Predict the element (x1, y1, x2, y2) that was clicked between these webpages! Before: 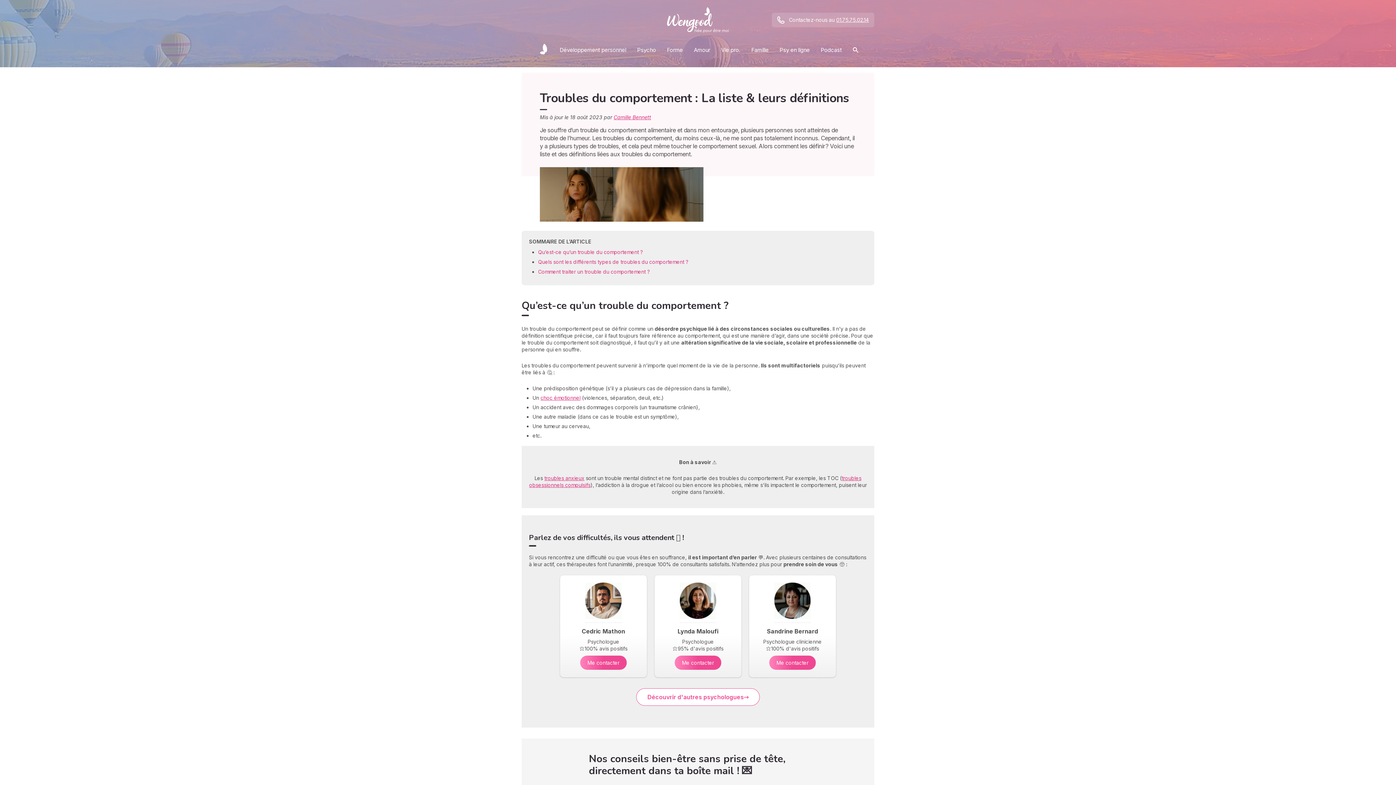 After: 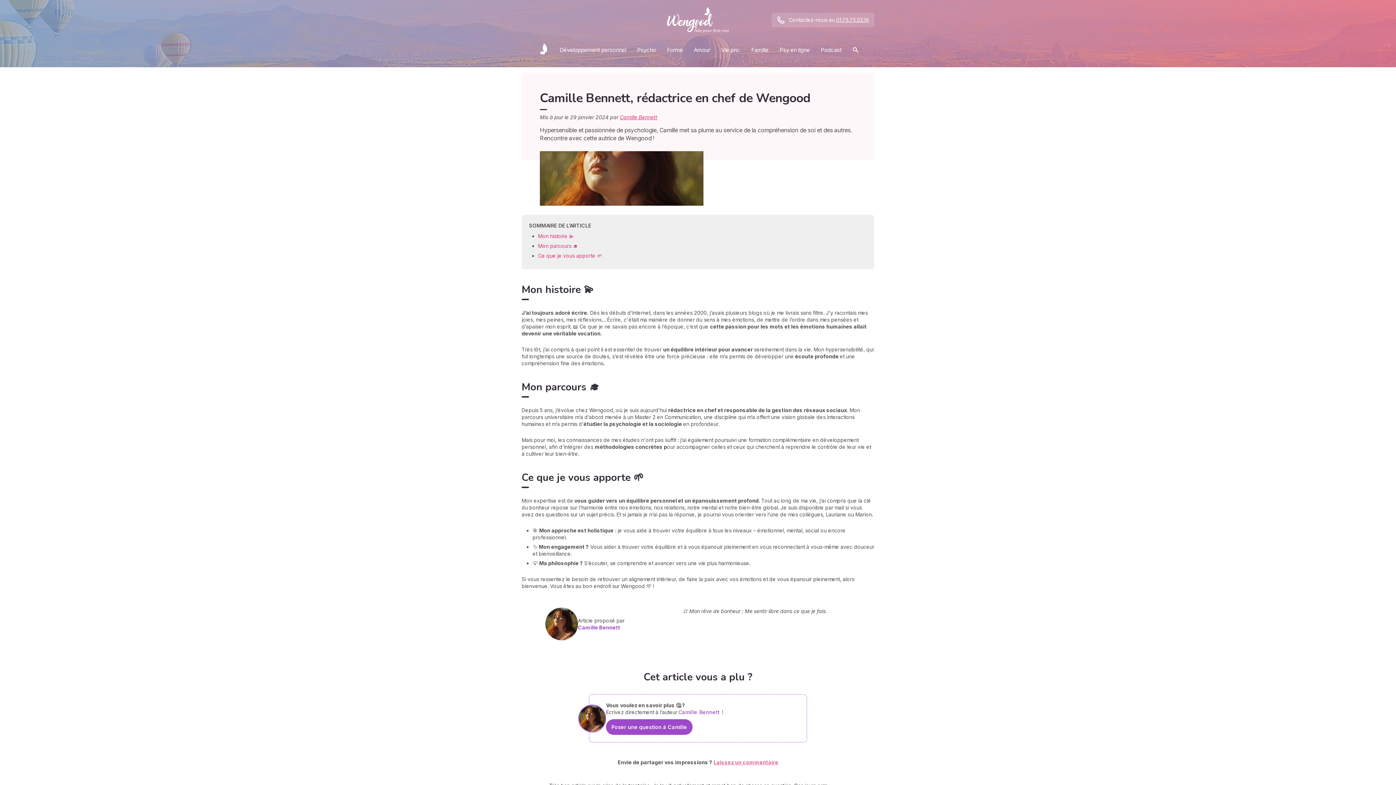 Action: bbox: (613, 114, 651, 120) label: Camille Bennett